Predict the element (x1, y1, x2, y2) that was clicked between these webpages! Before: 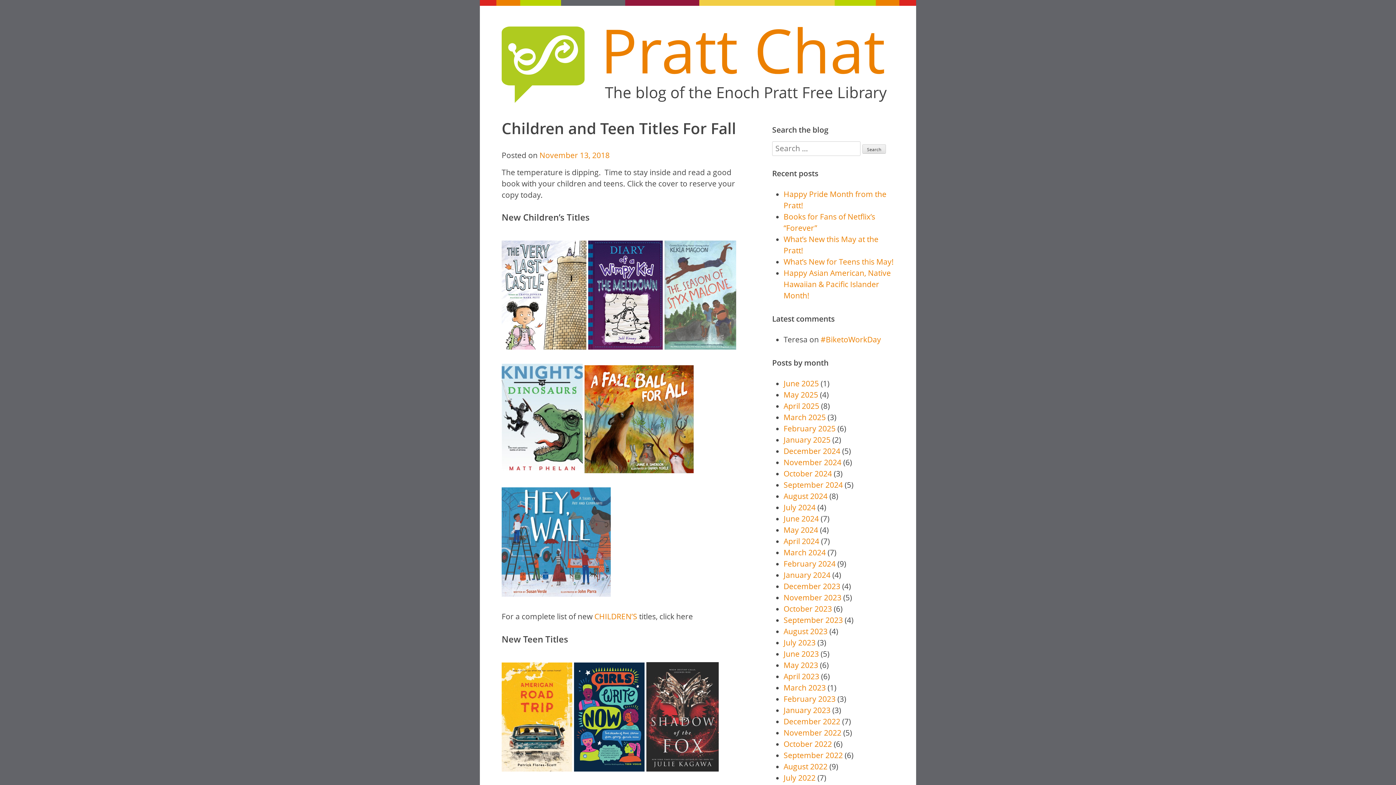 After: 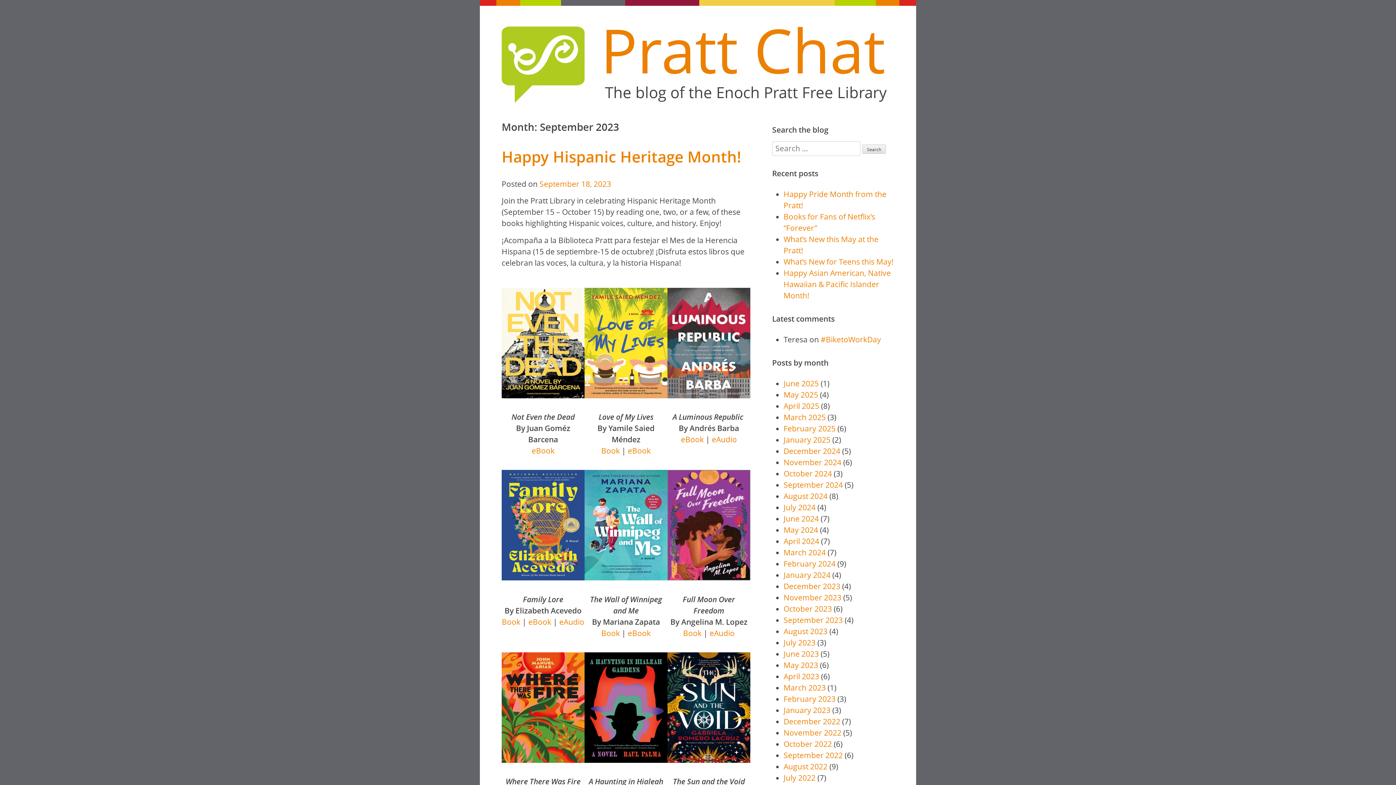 Action: bbox: (783, 615, 843, 625) label: September 2023